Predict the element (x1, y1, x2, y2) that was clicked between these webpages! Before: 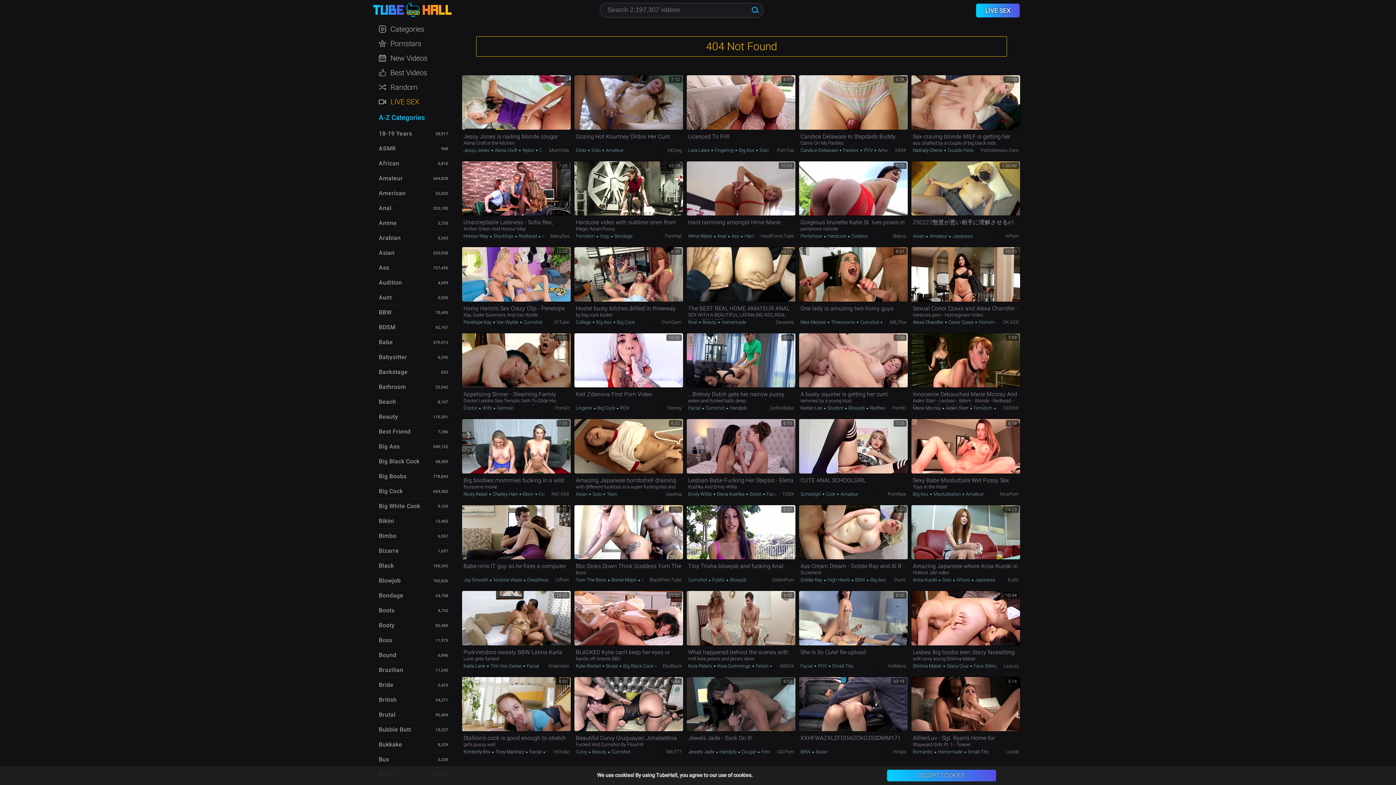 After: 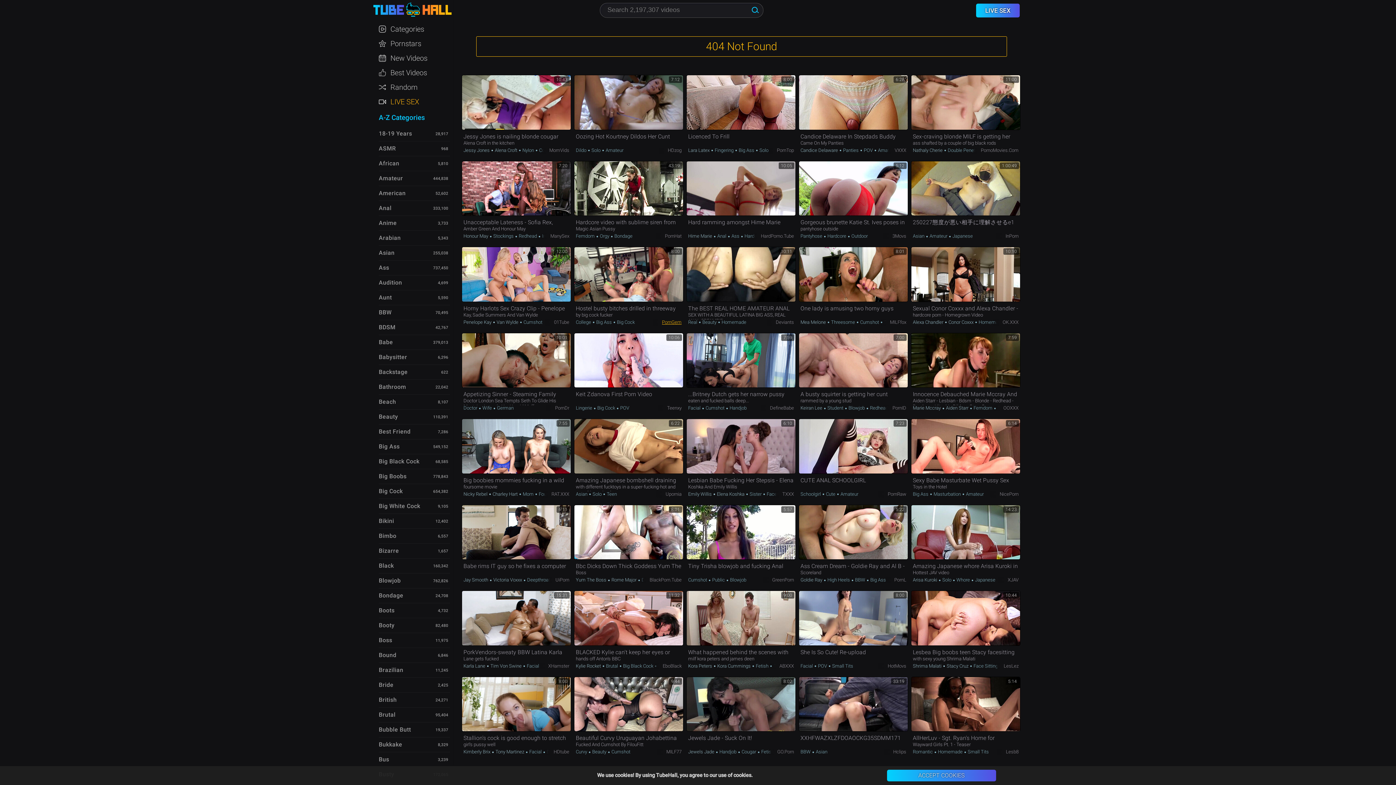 Action: bbox: (658, 319, 681, 325) label: PornGem